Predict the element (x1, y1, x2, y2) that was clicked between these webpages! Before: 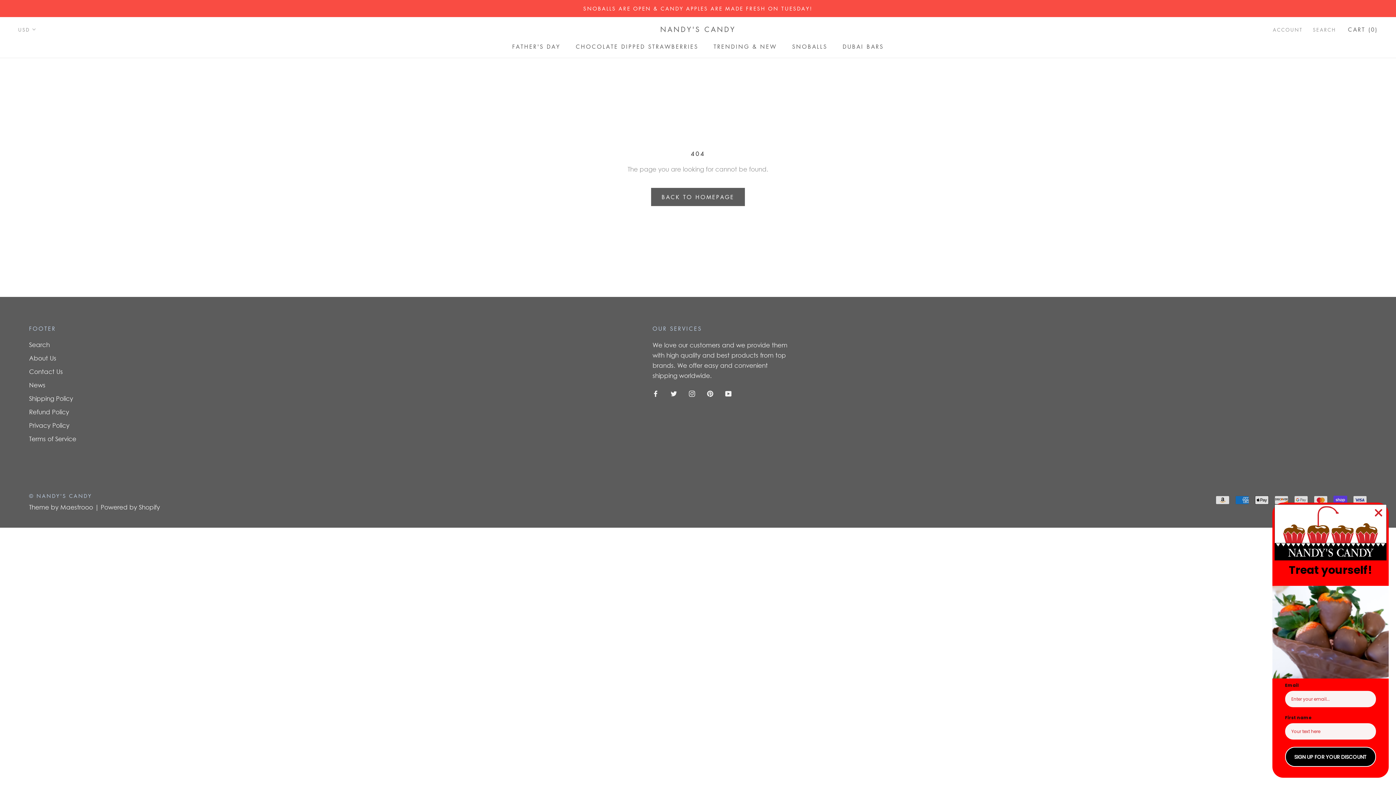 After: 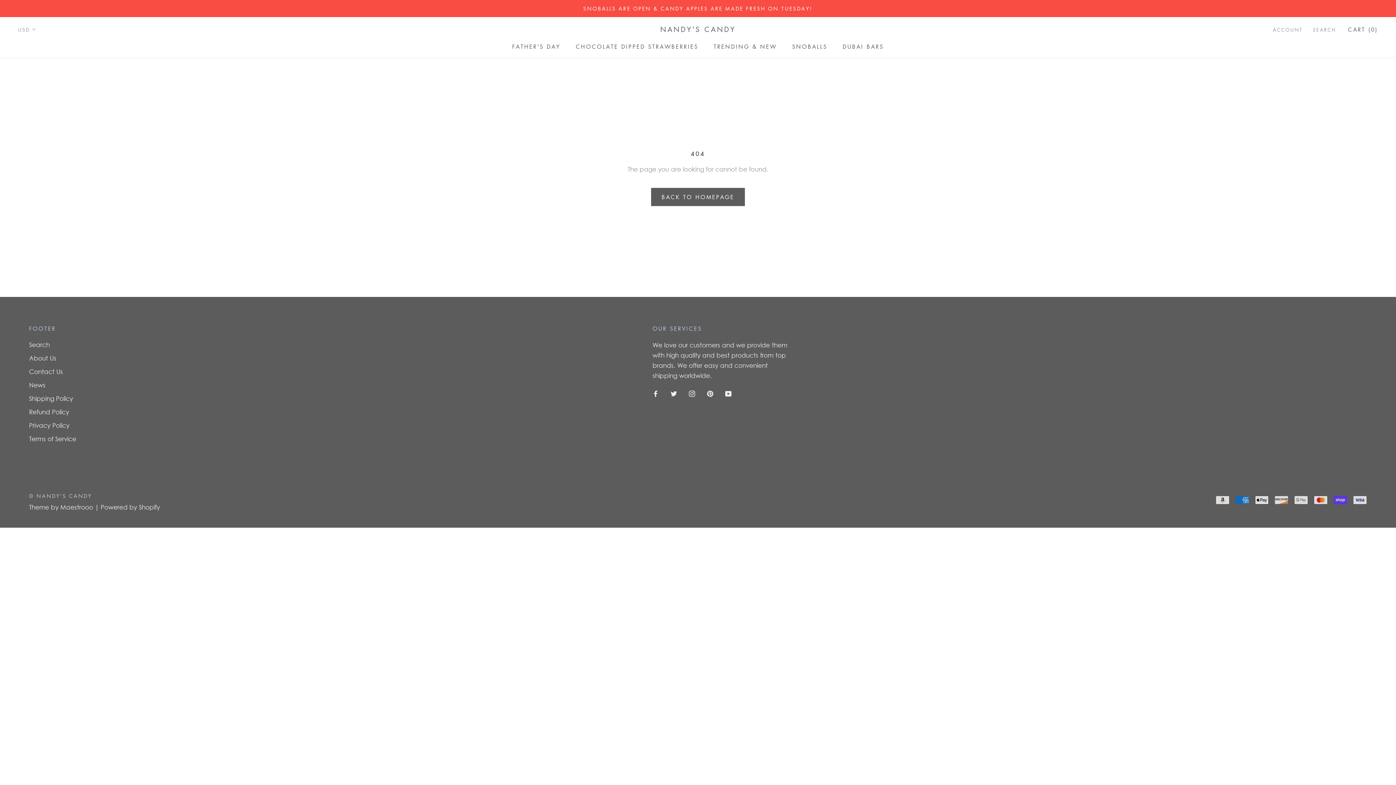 Action: label: Close dialog bbox: (1371, 505, 1386, 520)